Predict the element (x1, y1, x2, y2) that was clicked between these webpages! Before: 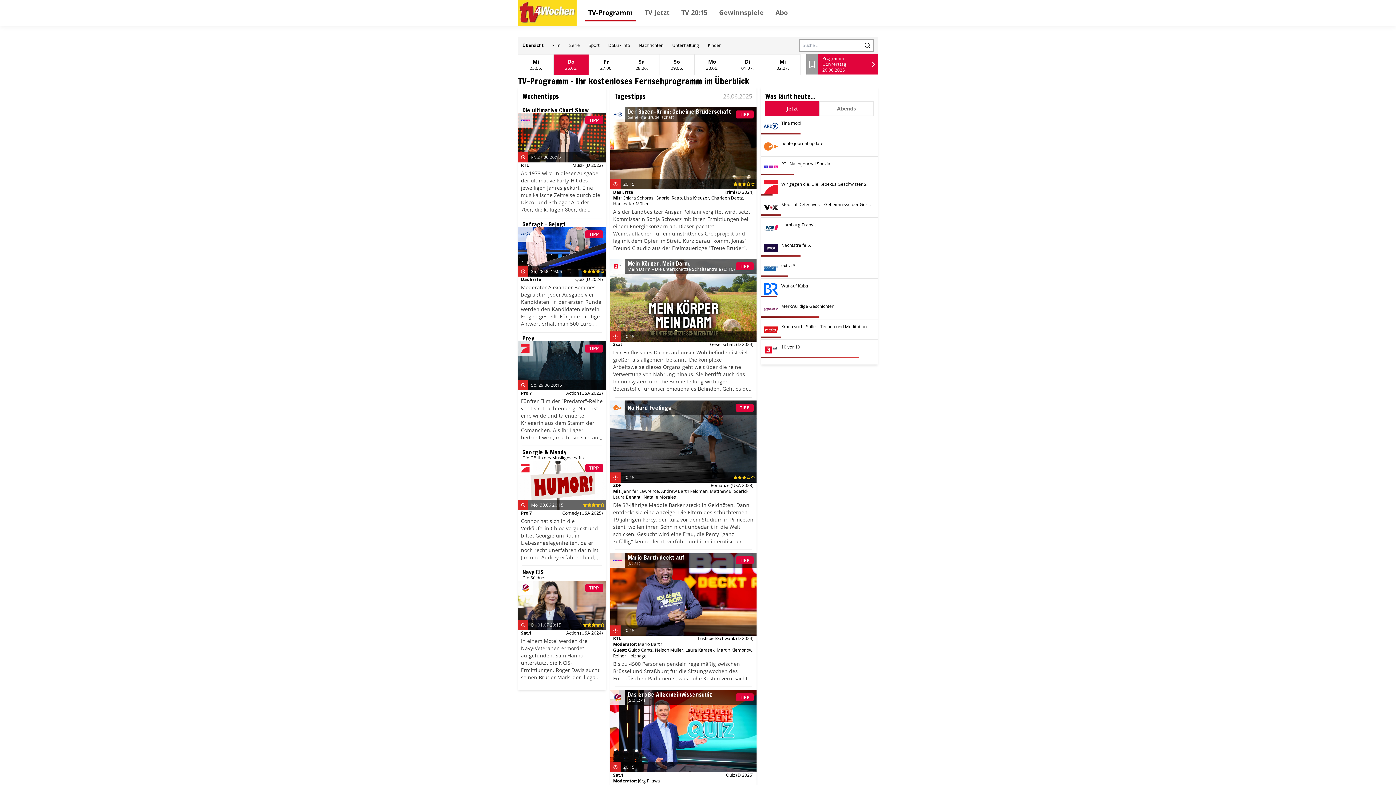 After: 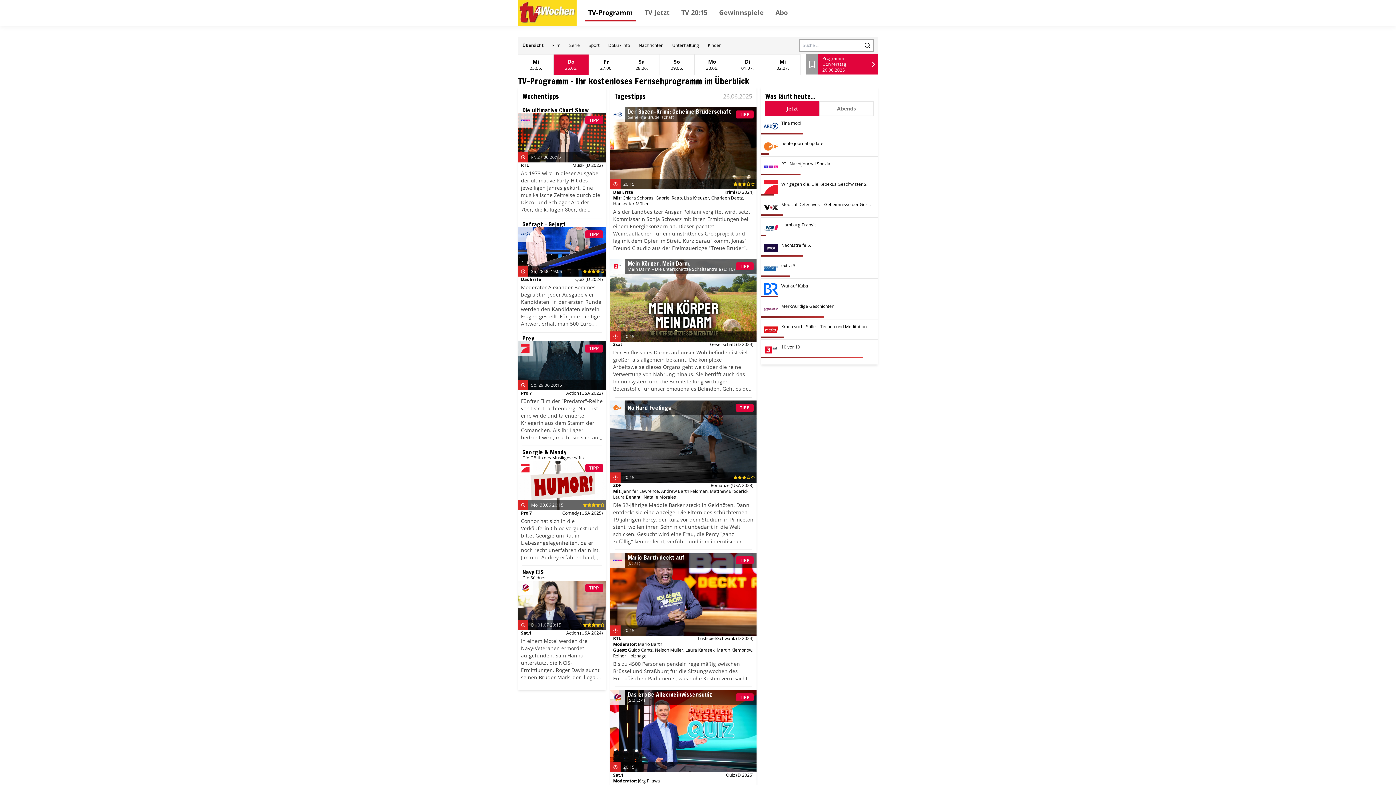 Action: bbox: (518, 36, 548, 54) label: Übersicht